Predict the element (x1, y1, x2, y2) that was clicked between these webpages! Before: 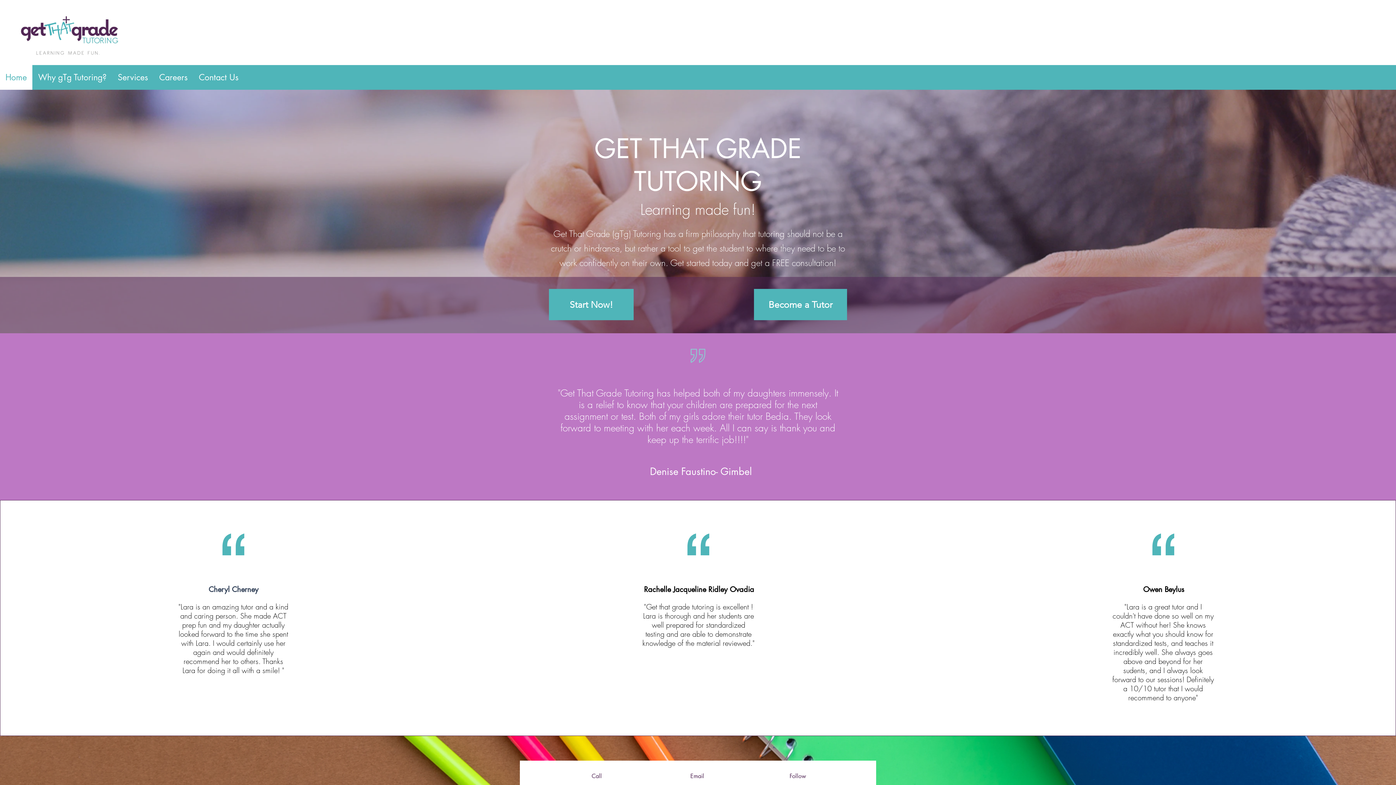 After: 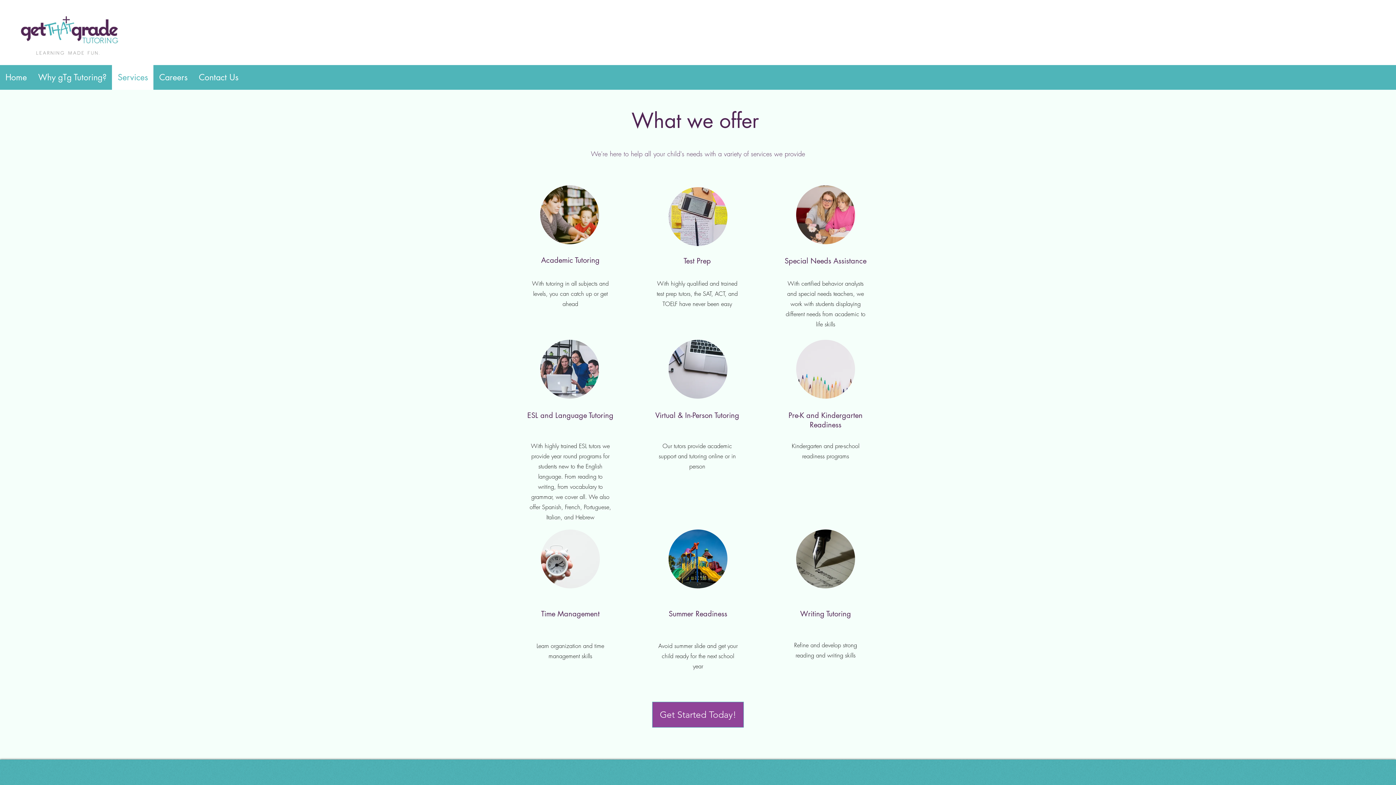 Action: label: Services bbox: (112, 65, 153, 89)